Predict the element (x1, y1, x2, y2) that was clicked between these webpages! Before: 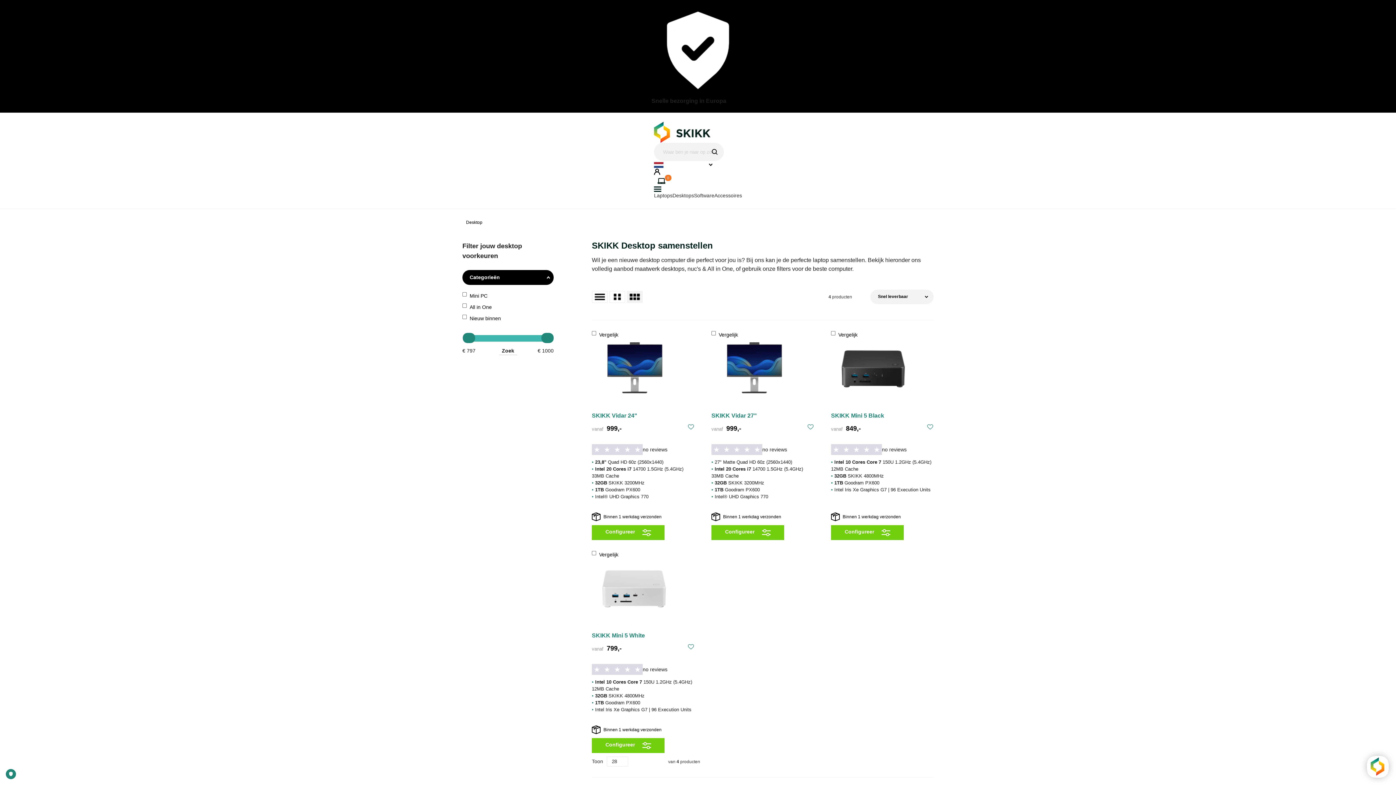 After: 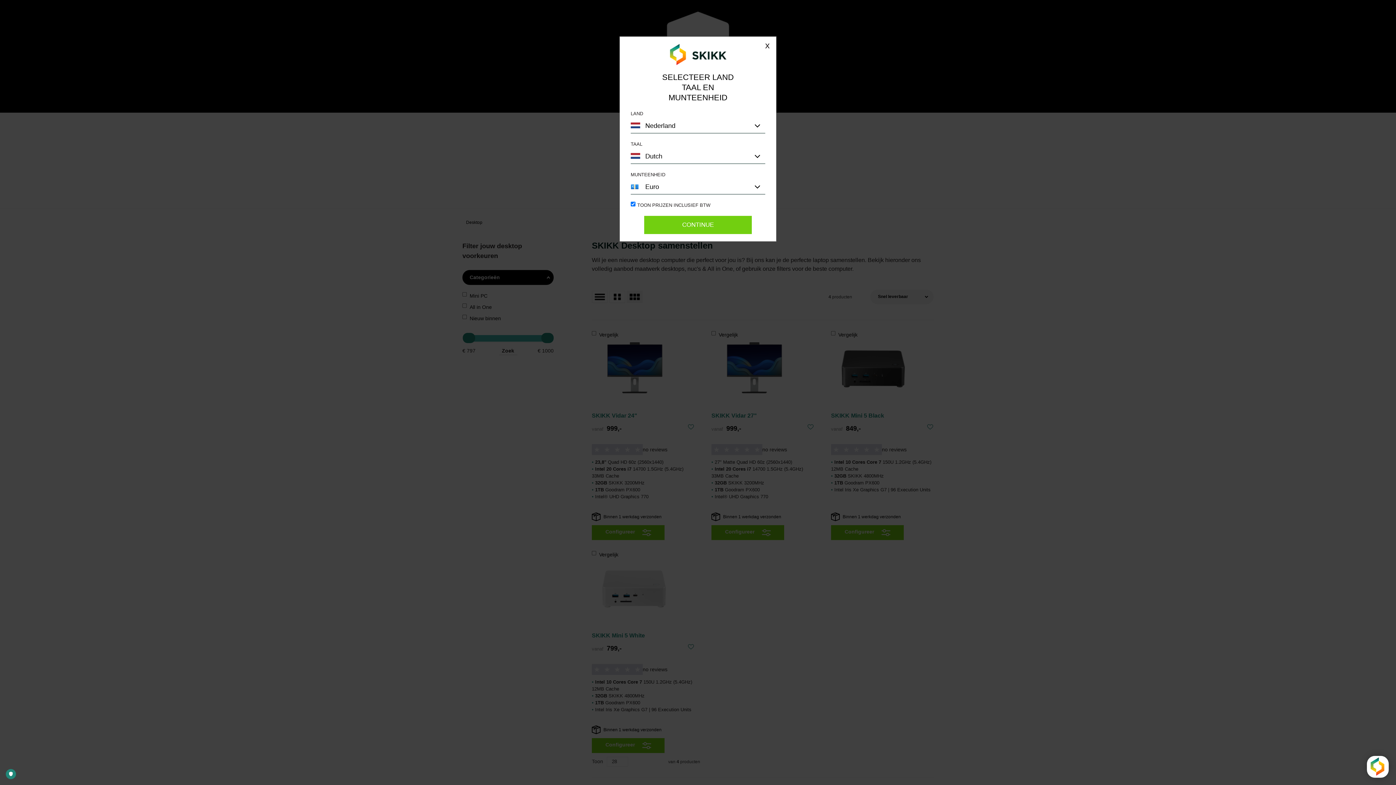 Action: bbox: (654, 161, 673, 168) label:  